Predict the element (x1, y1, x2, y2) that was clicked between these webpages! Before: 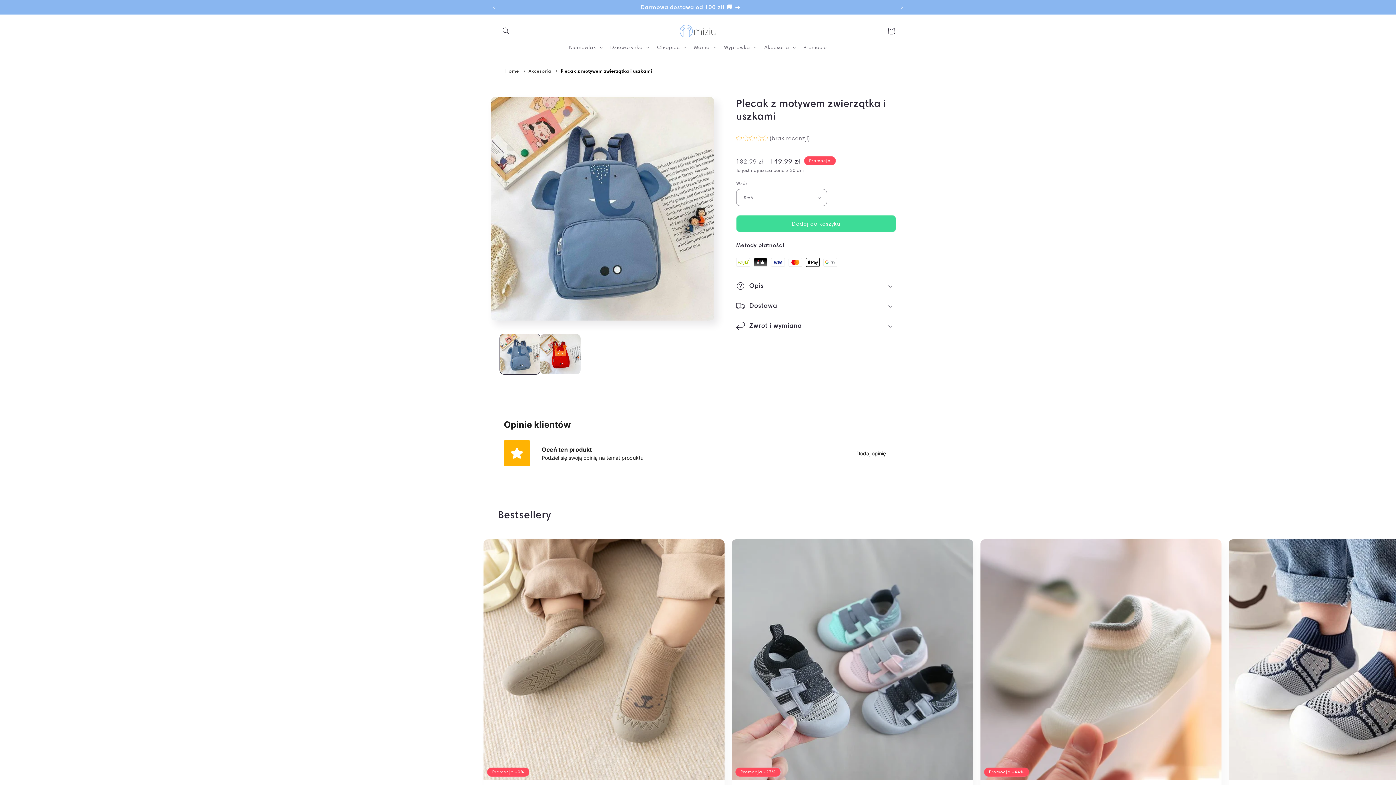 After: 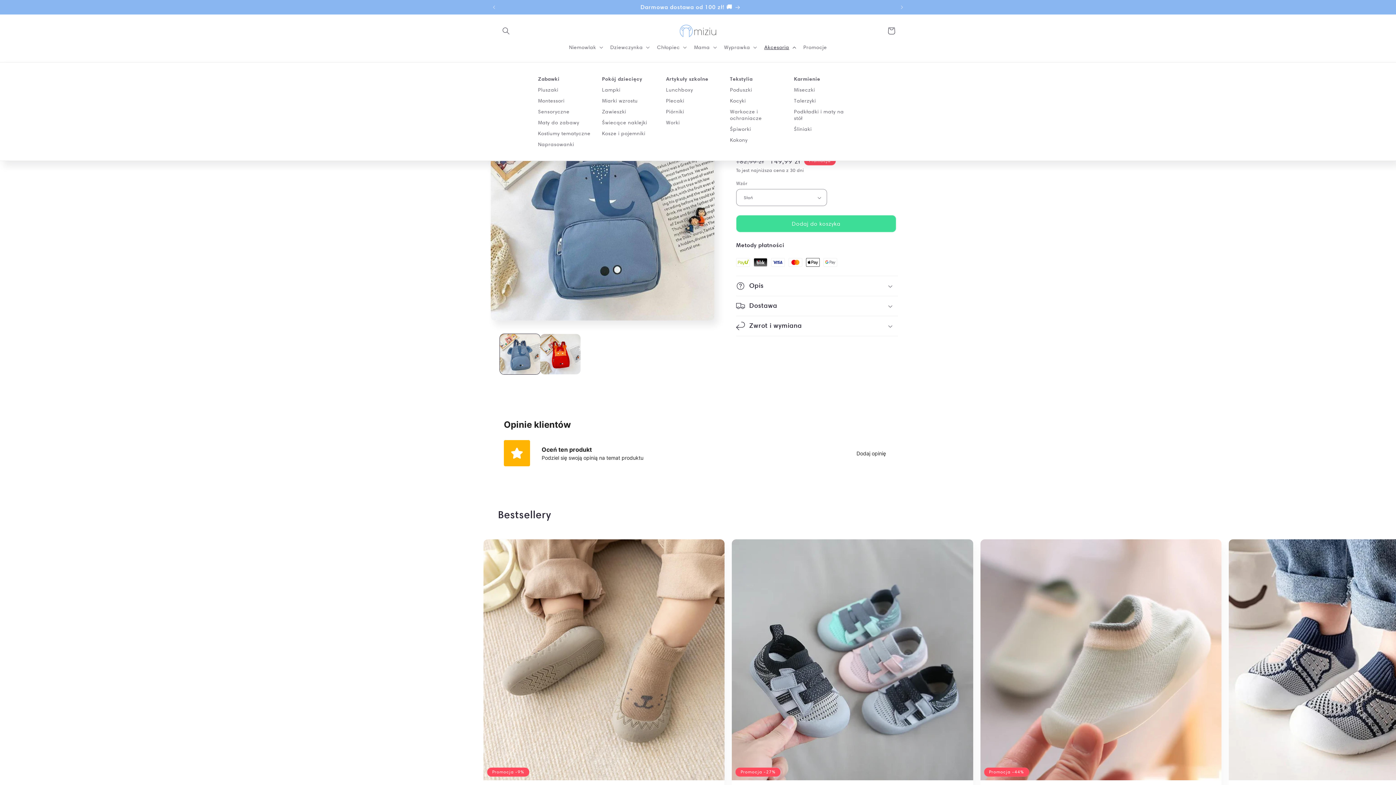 Action: bbox: (760, 39, 799, 54) label: Akcesoria